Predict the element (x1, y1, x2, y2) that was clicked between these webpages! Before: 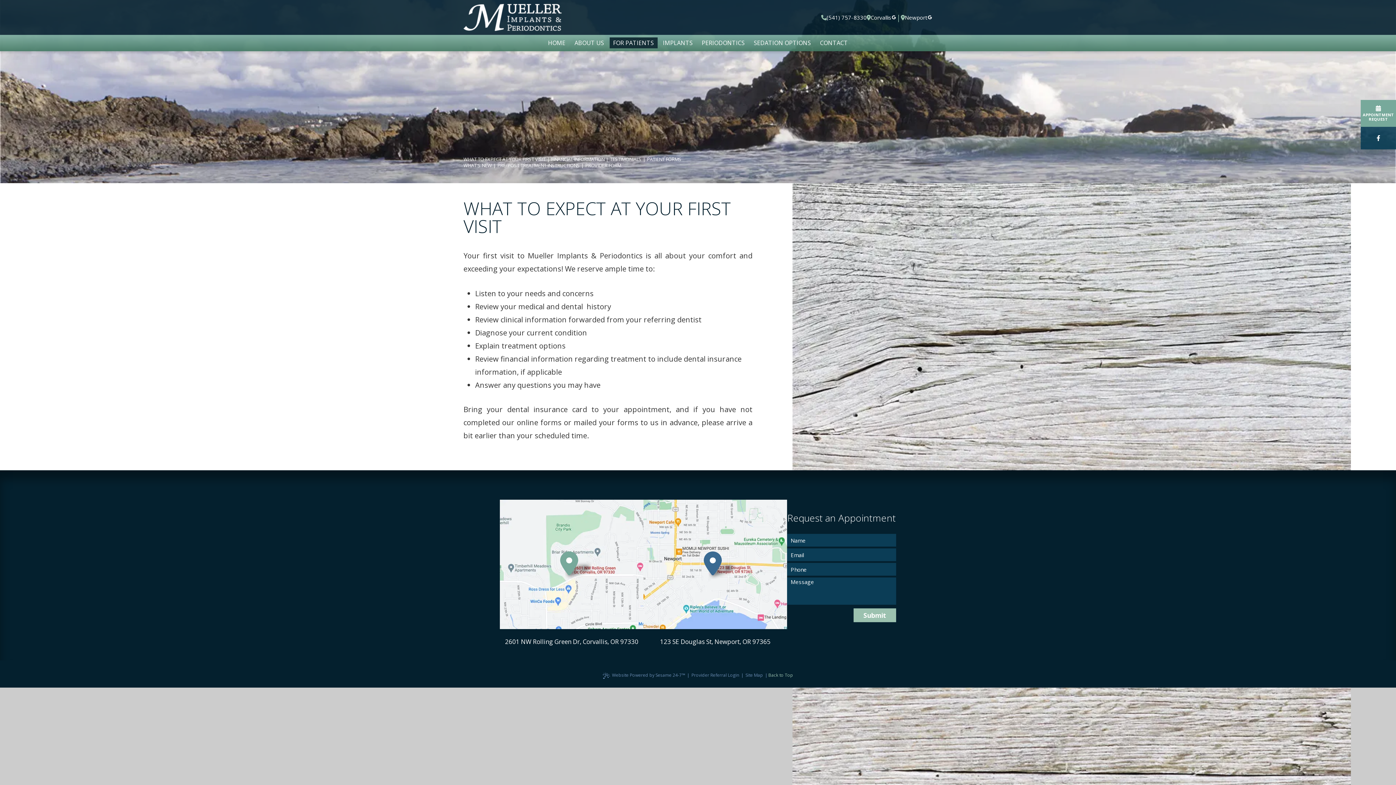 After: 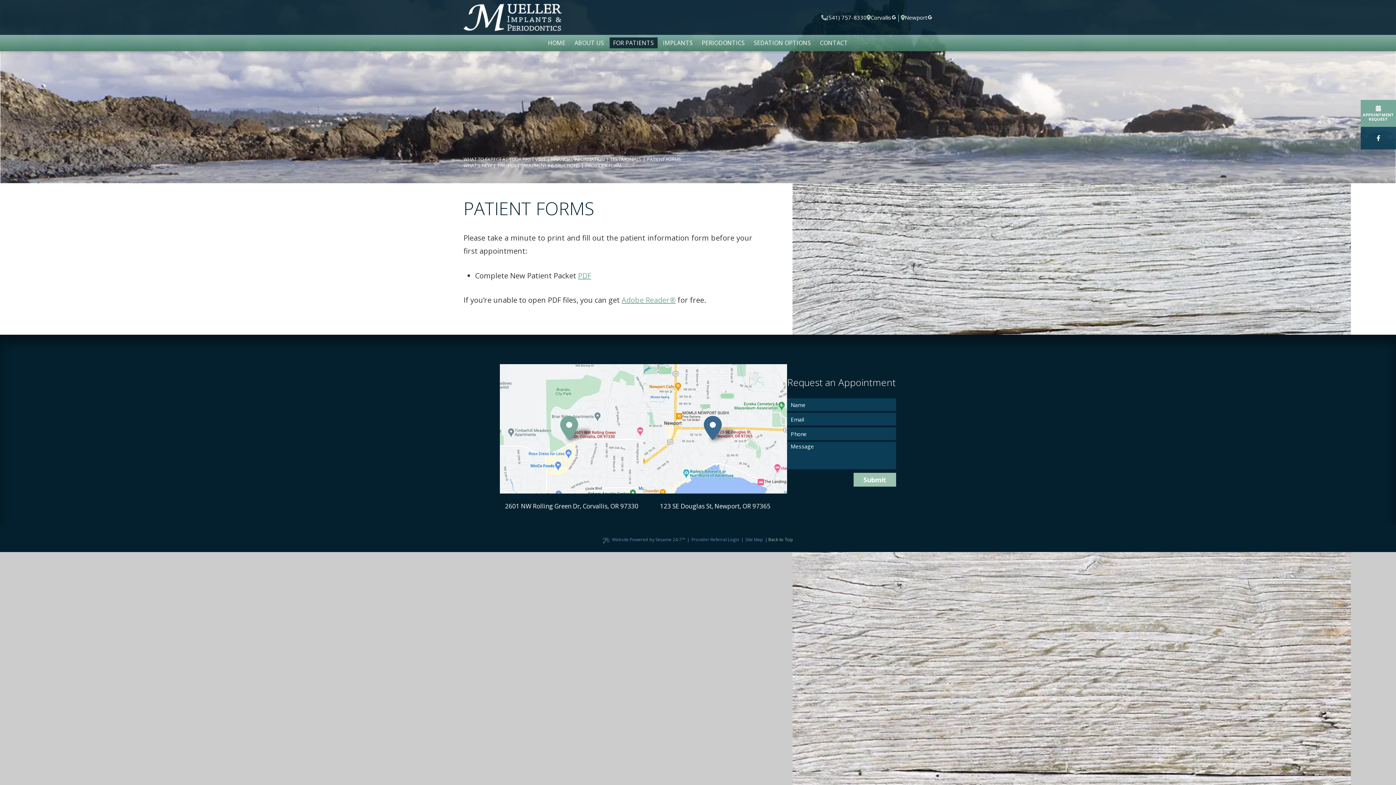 Action: bbox: (647, 156, 681, 162) label: PATIENT FORMS